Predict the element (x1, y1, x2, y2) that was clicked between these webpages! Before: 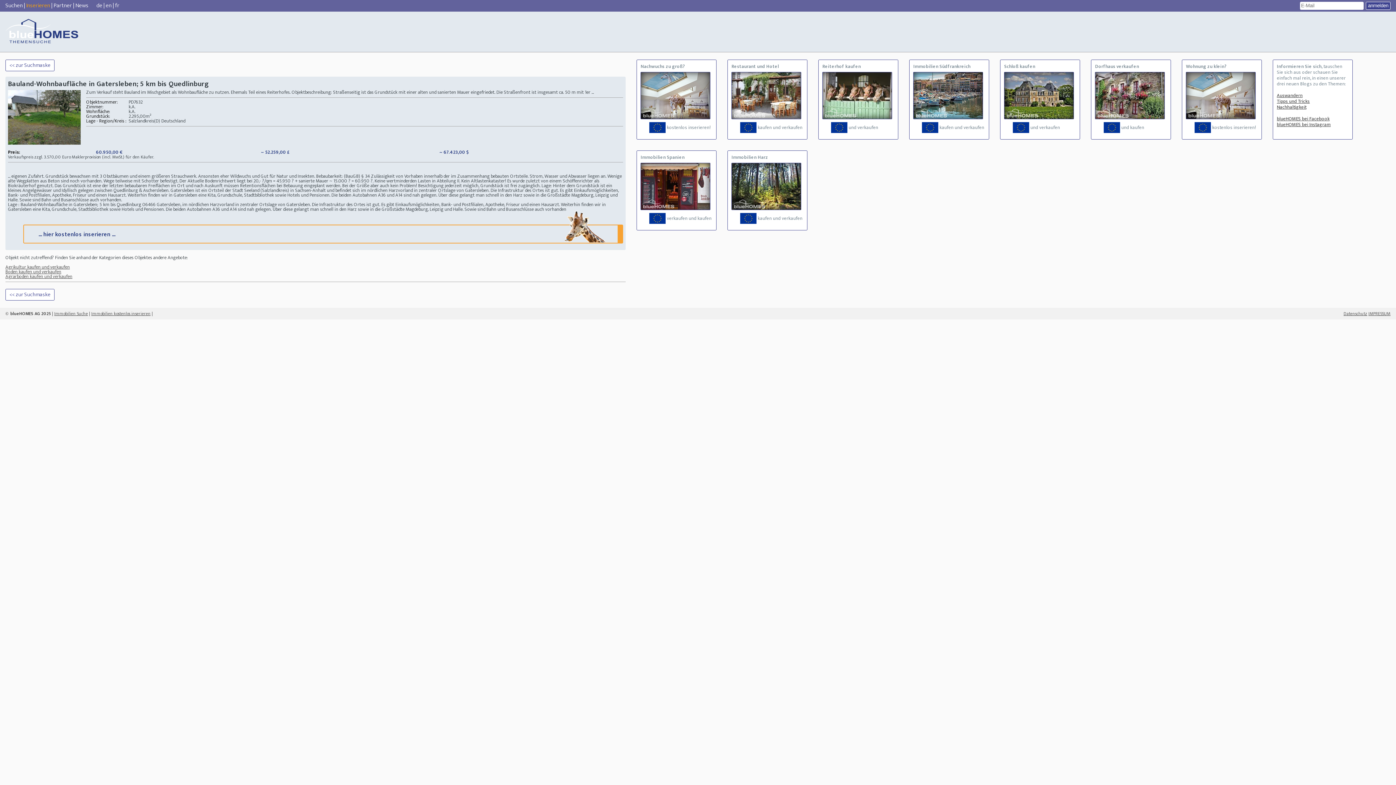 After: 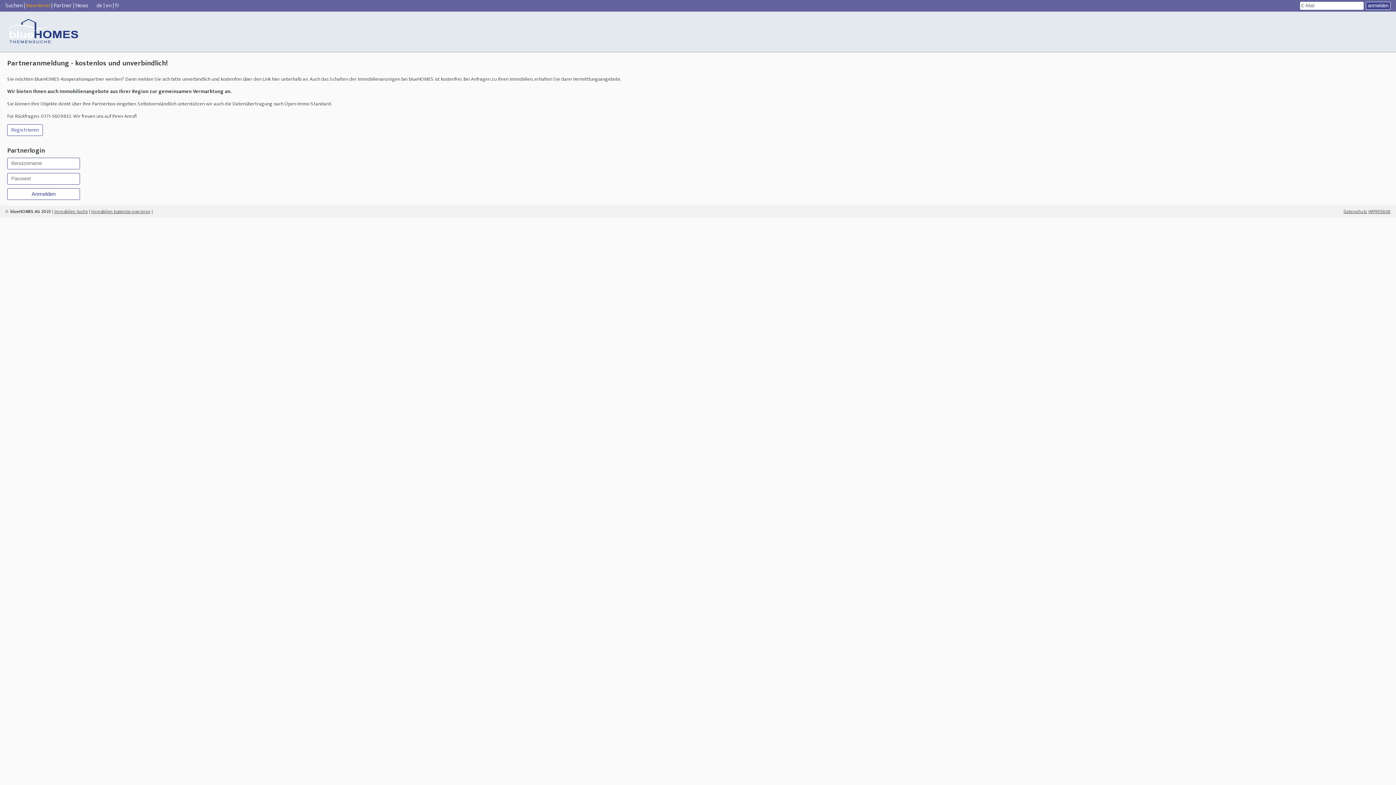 Action: label: Partner bbox: (53, 0, 71, 10)